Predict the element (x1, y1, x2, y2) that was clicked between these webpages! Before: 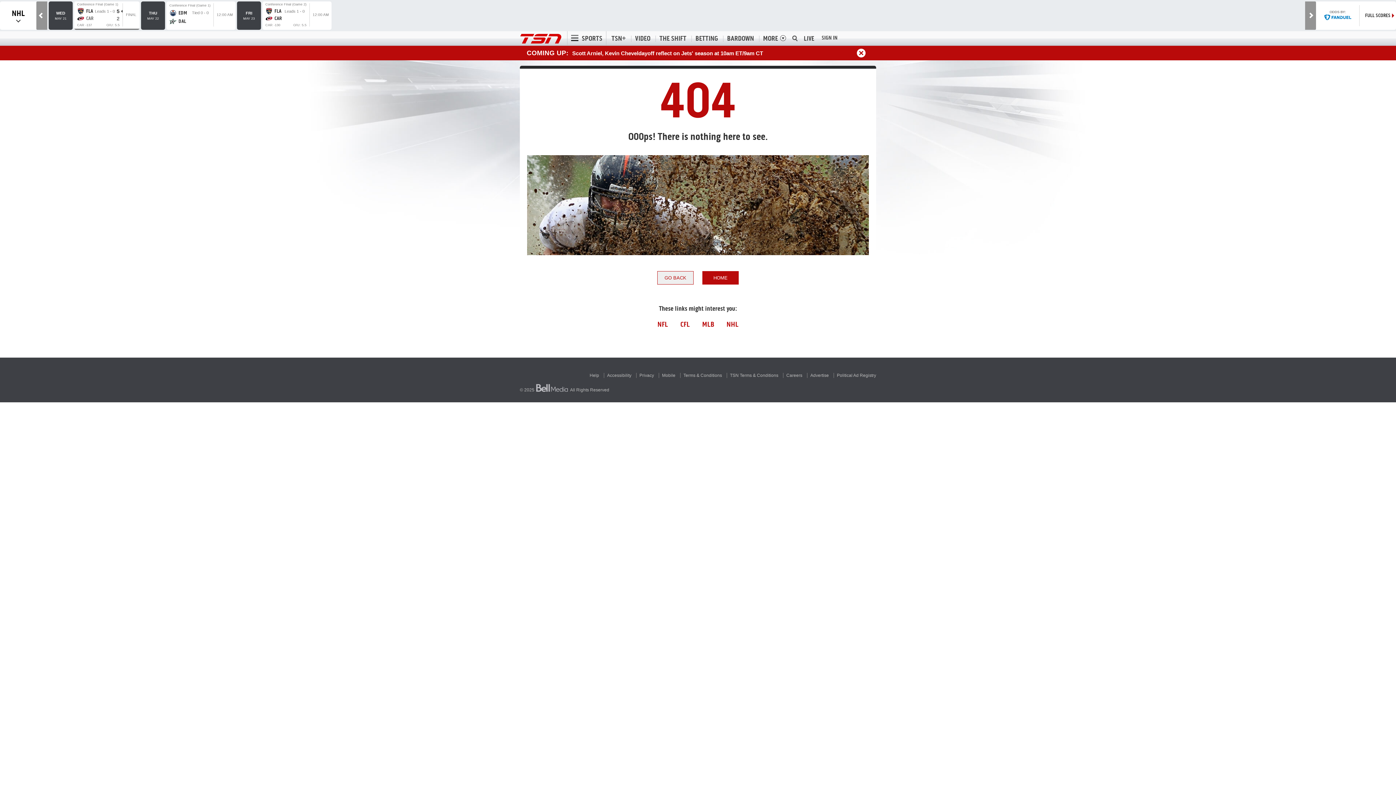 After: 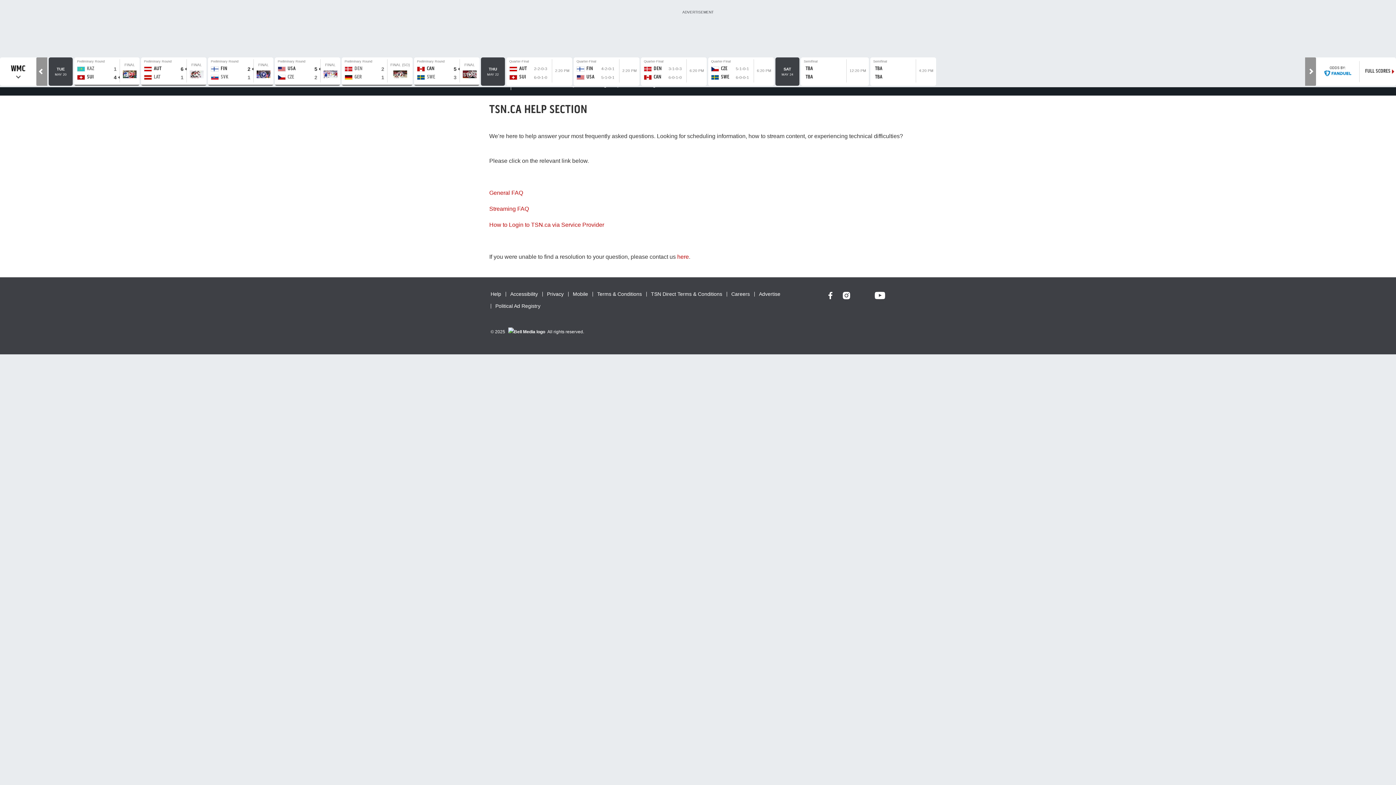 Action: label: Help bbox: (589, 373, 599, 378)